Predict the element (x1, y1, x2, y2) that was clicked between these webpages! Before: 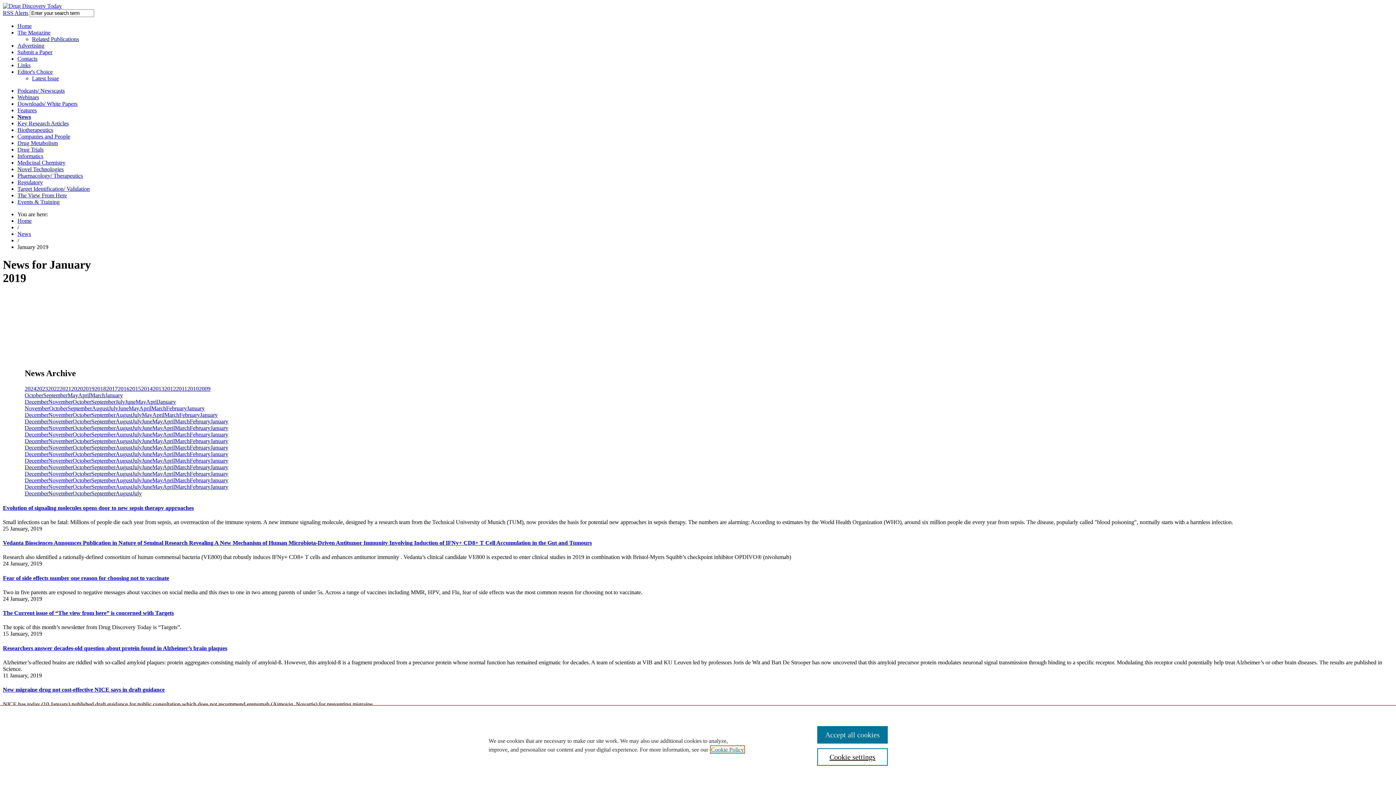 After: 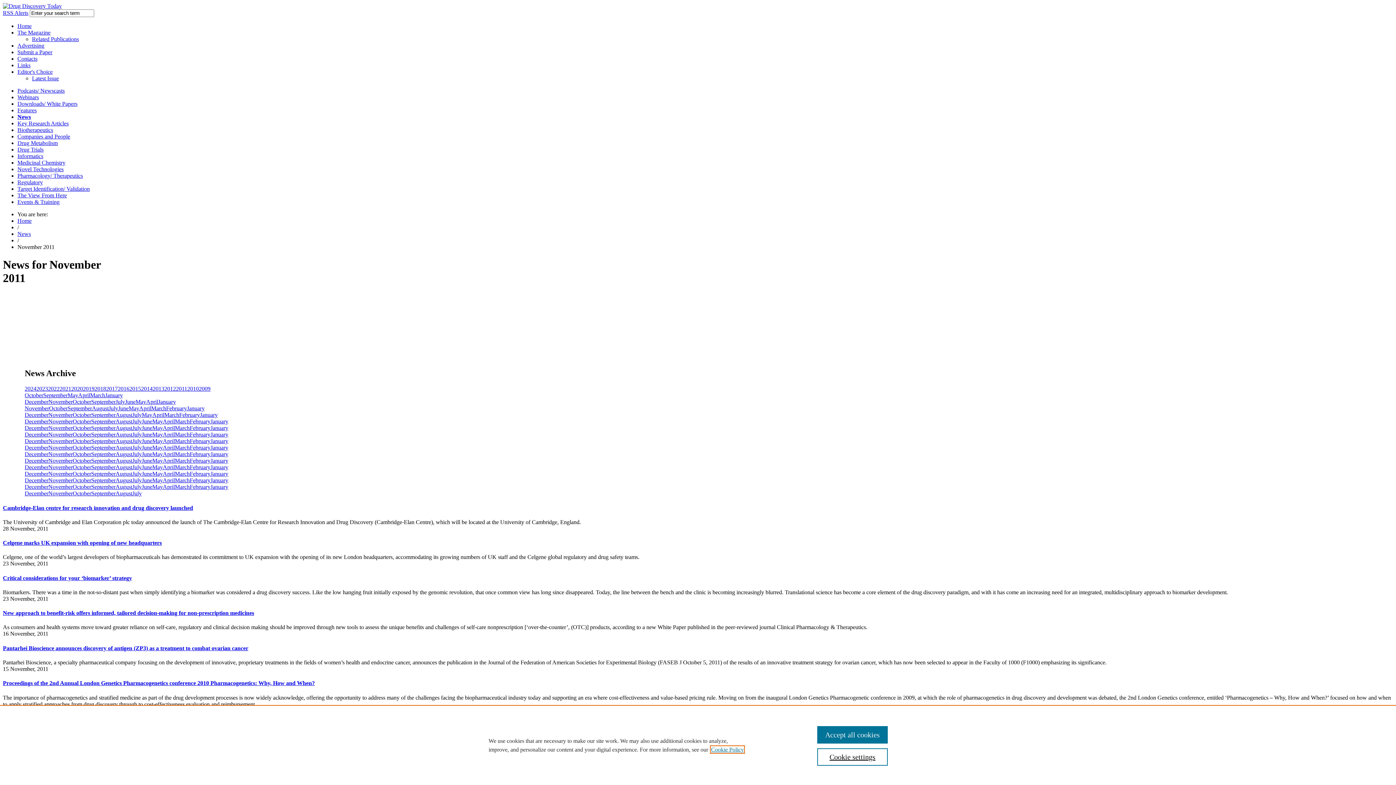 Action: label: November bbox: (48, 477, 72, 483)